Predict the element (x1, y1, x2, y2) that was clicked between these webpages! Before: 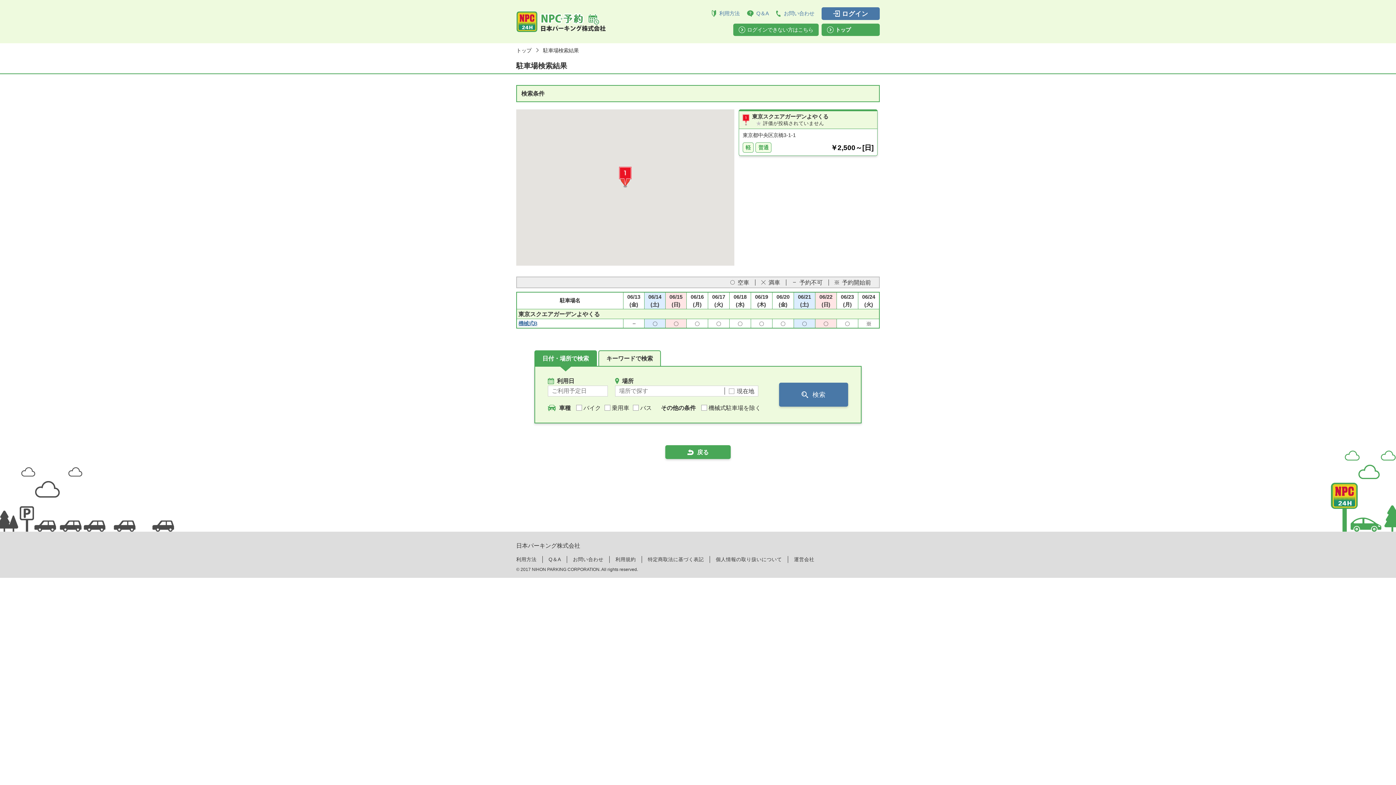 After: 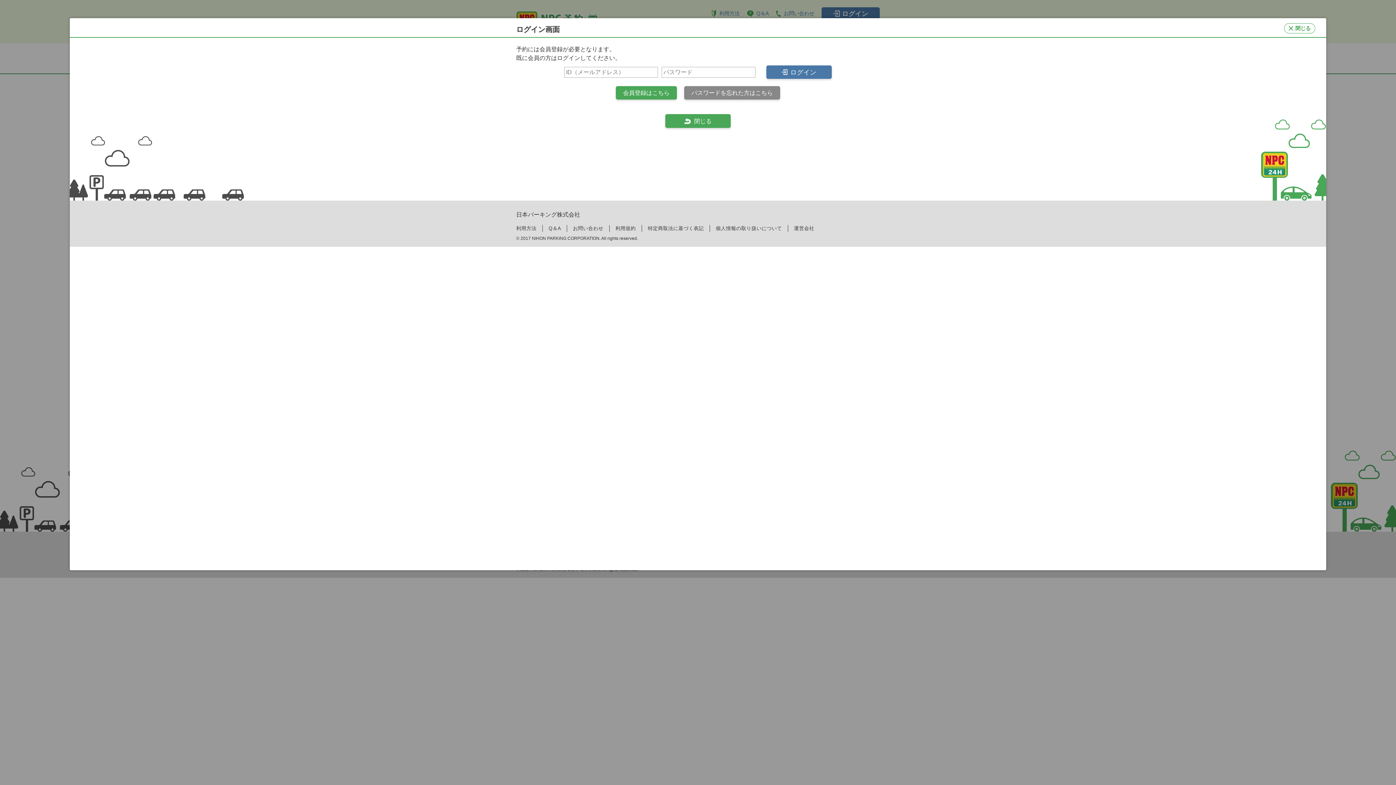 Action: label: ログイン bbox: (821, 7, 880, 20)